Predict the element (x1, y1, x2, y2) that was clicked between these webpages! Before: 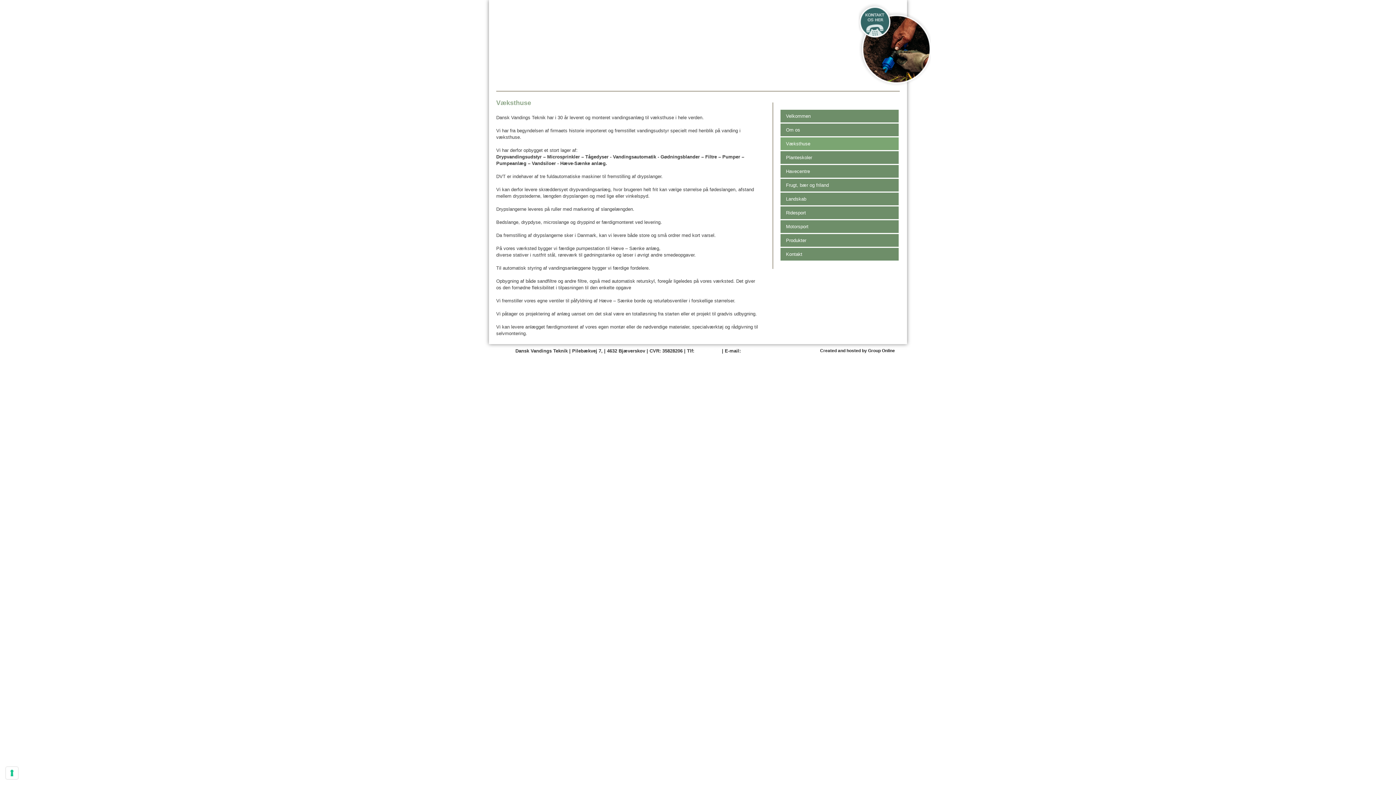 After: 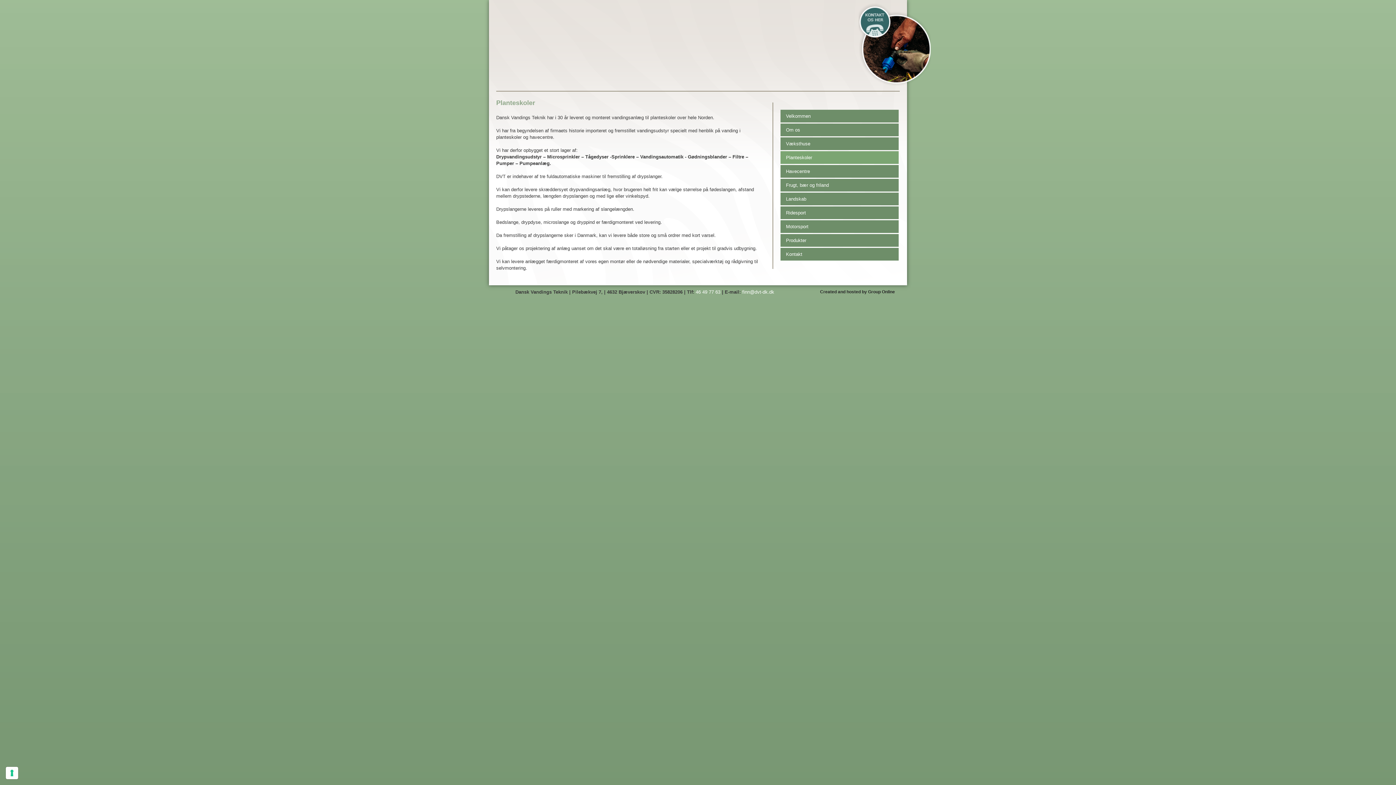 Action: bbox: (780, 151, 898, 163) label: Planteskoler